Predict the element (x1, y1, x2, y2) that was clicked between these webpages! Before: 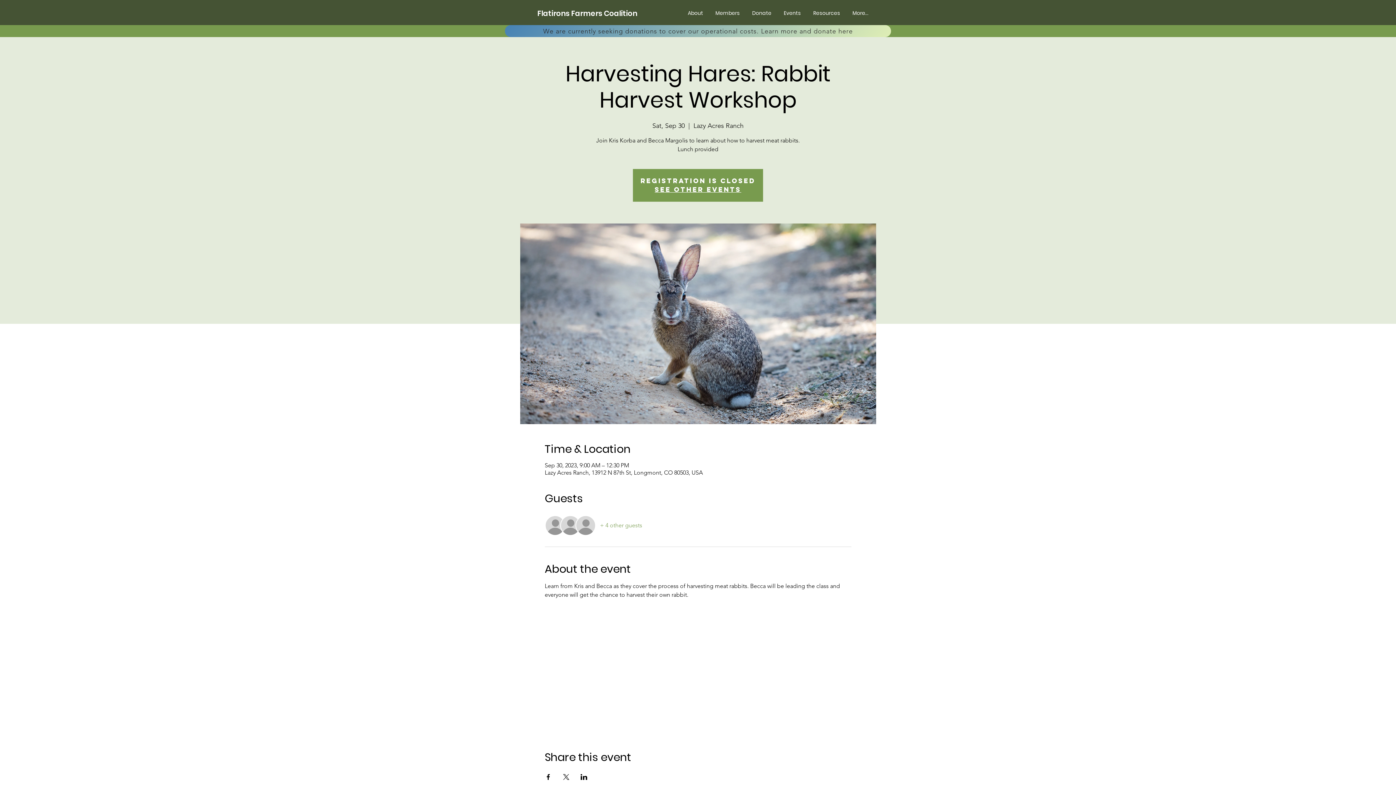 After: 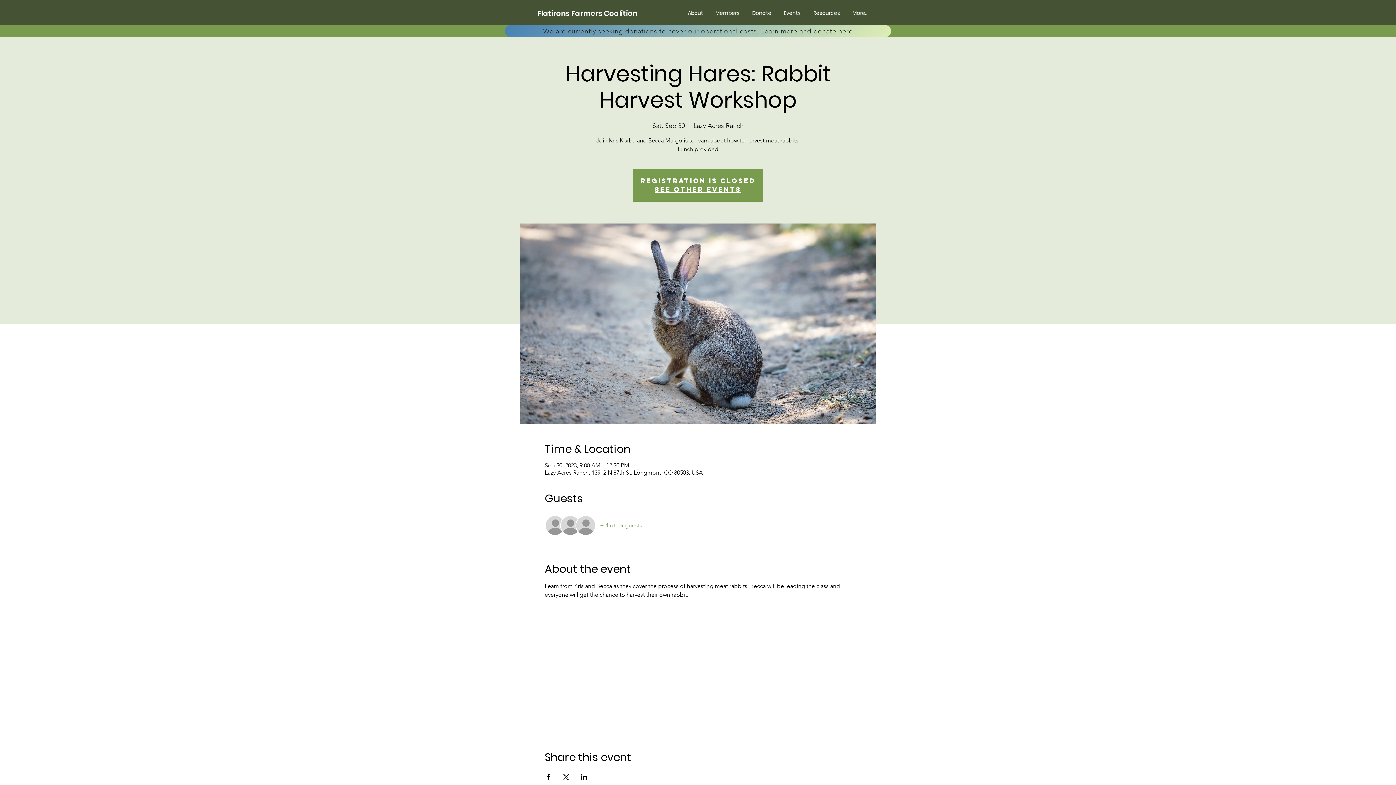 Action: bbox: (600, 521, 642, 529) label: + 4 other guests